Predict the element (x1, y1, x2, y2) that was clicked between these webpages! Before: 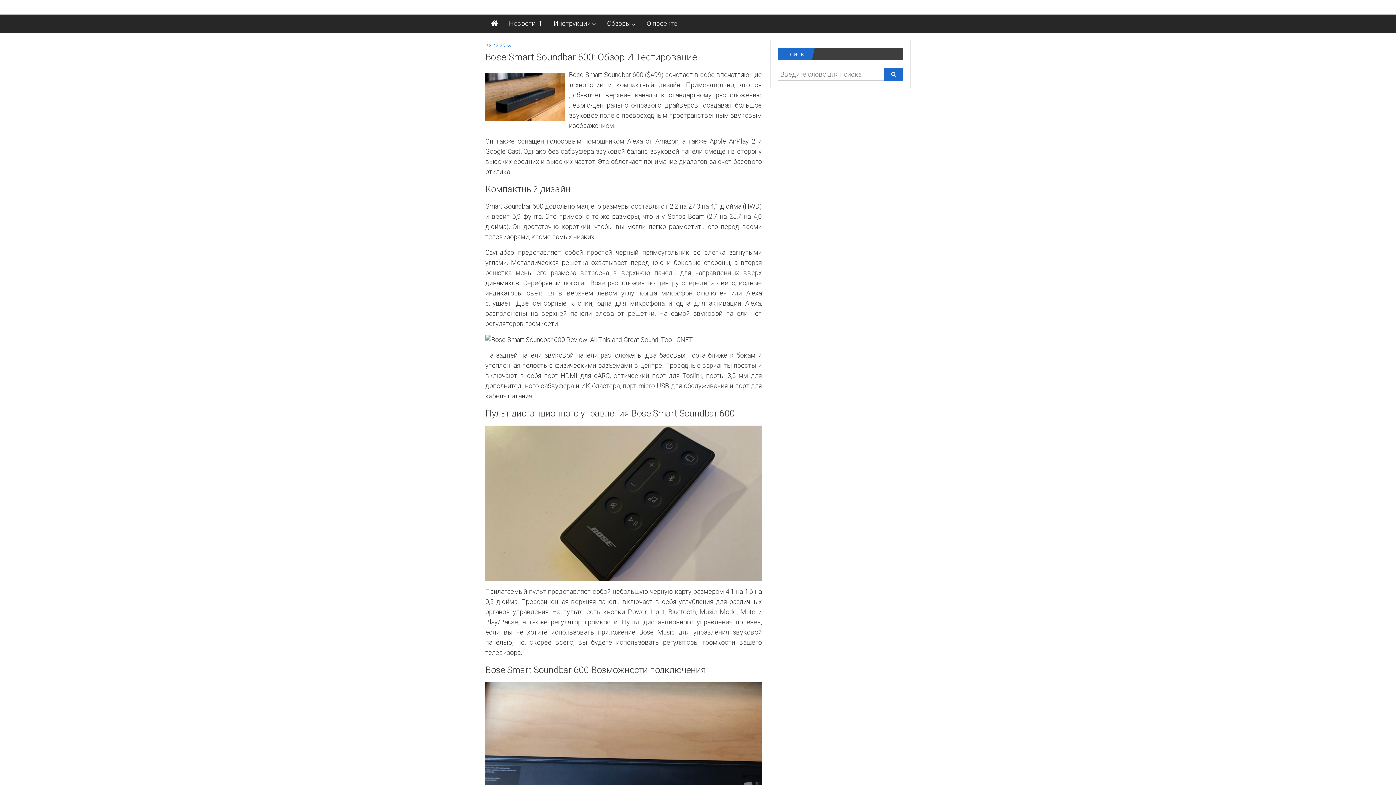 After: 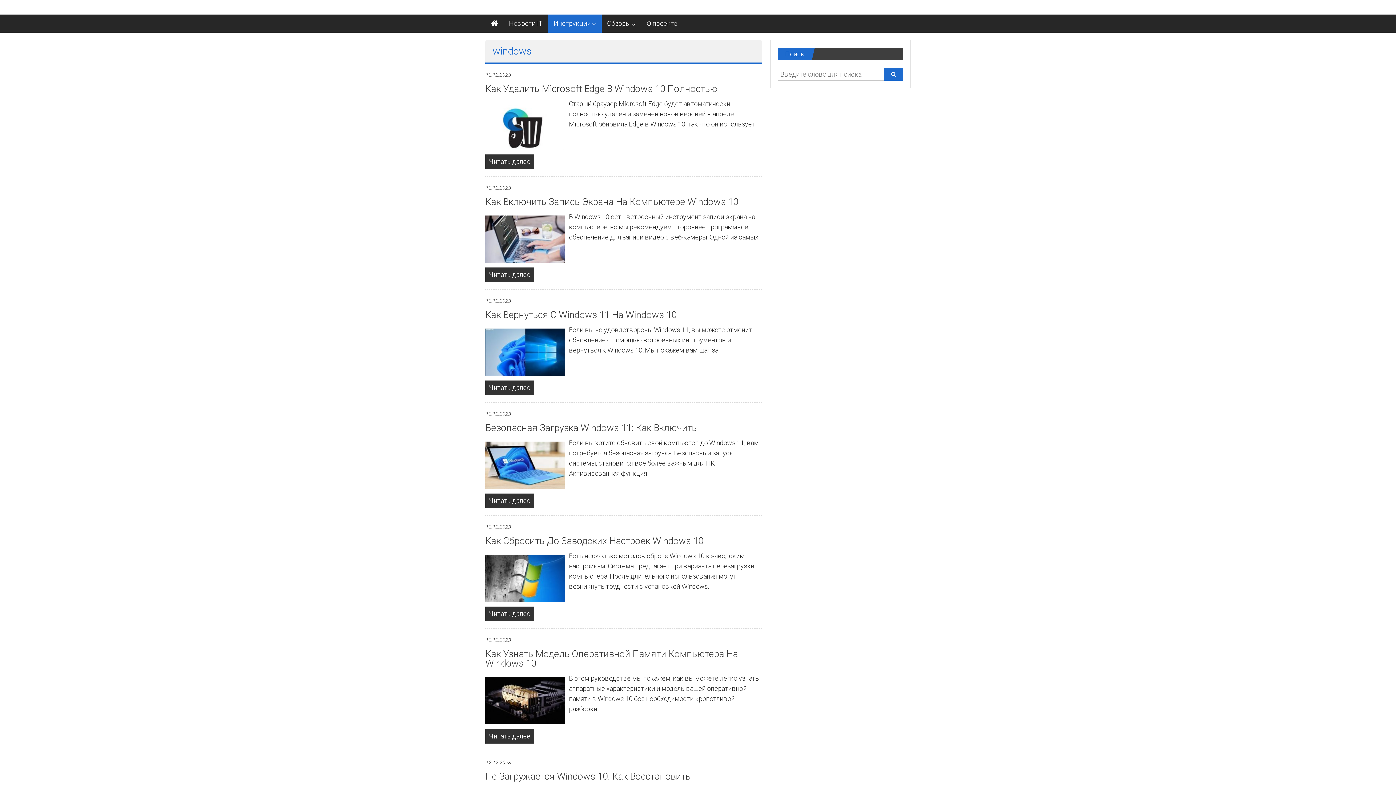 Action: label: Инструкции bbox: (553, 14, 590, 32)